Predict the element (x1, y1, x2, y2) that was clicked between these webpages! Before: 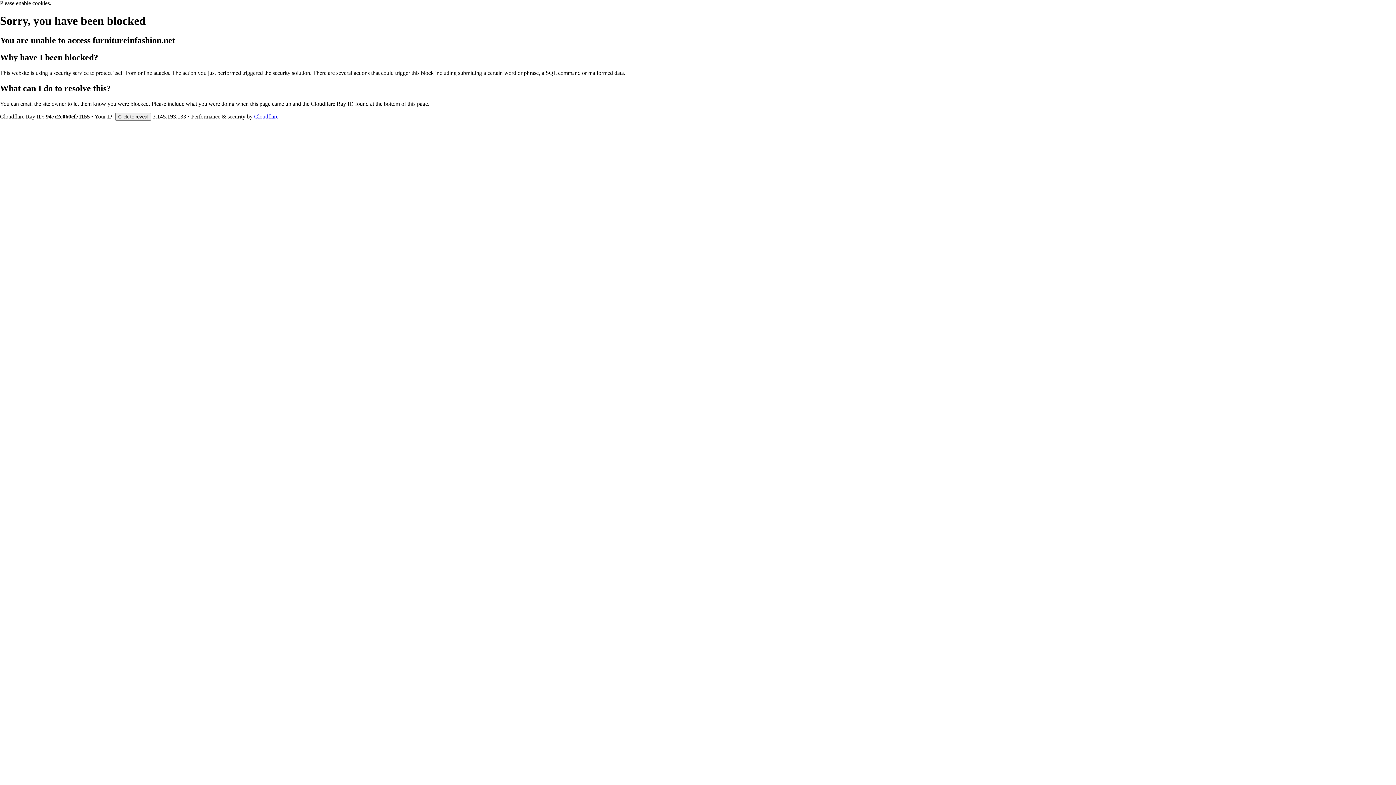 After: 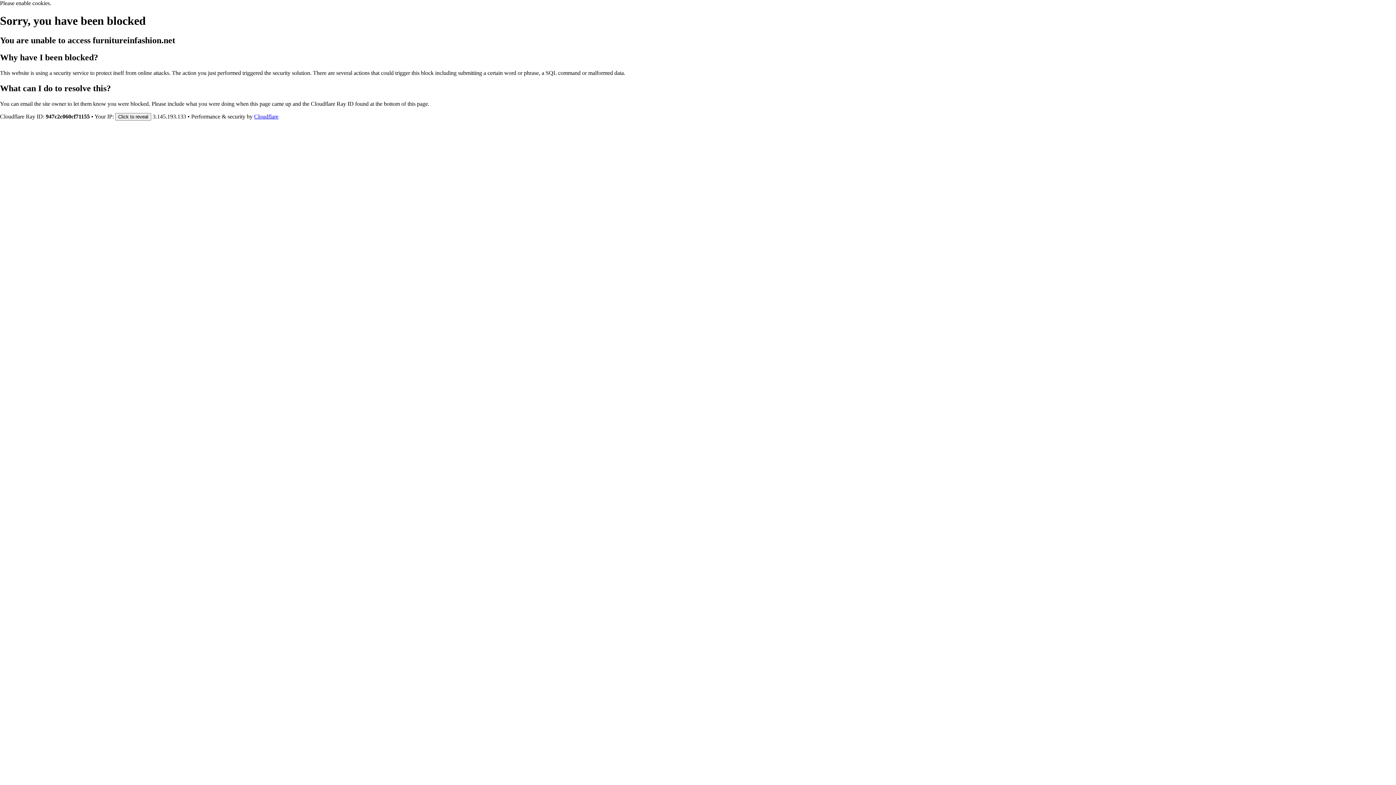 Action: label: Cloudflare bbox: (254, 113, 278, 119)